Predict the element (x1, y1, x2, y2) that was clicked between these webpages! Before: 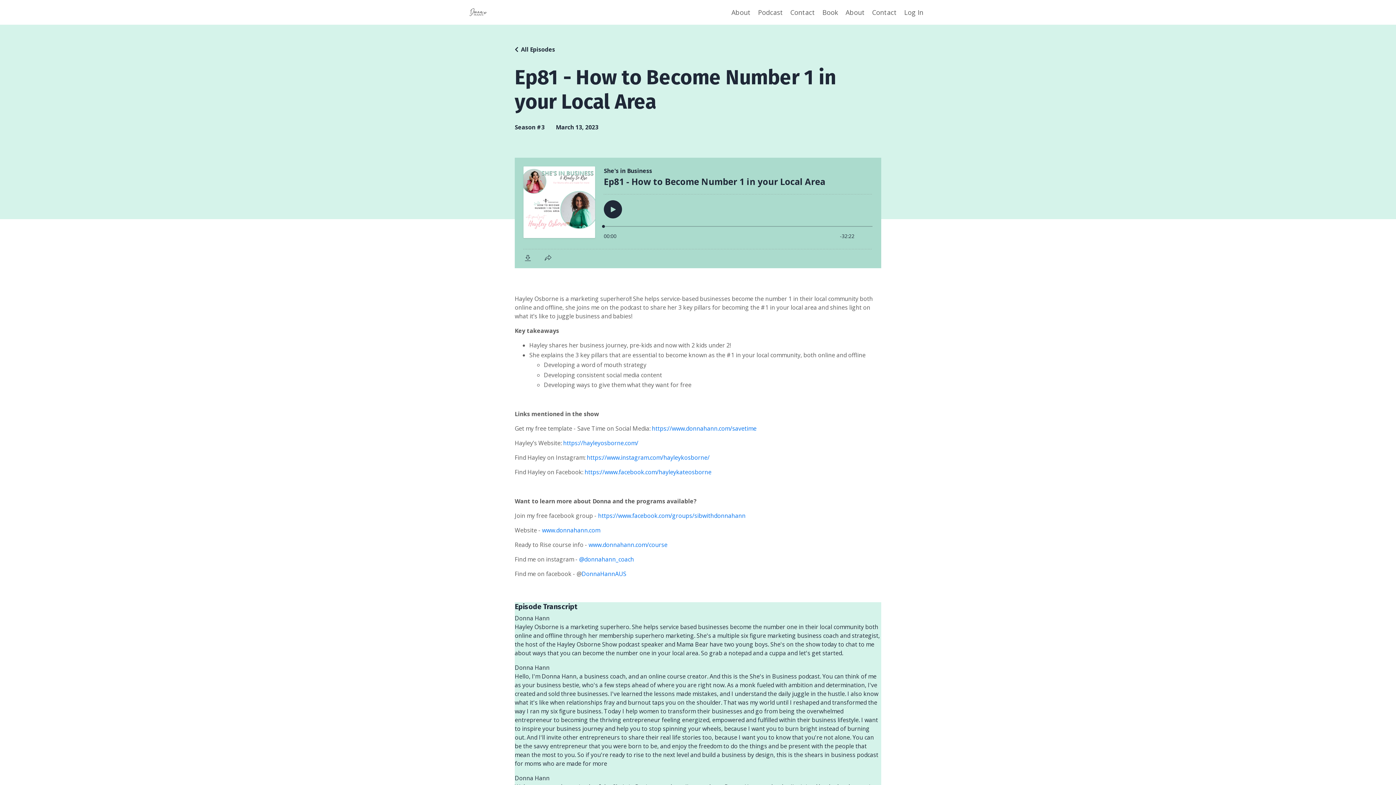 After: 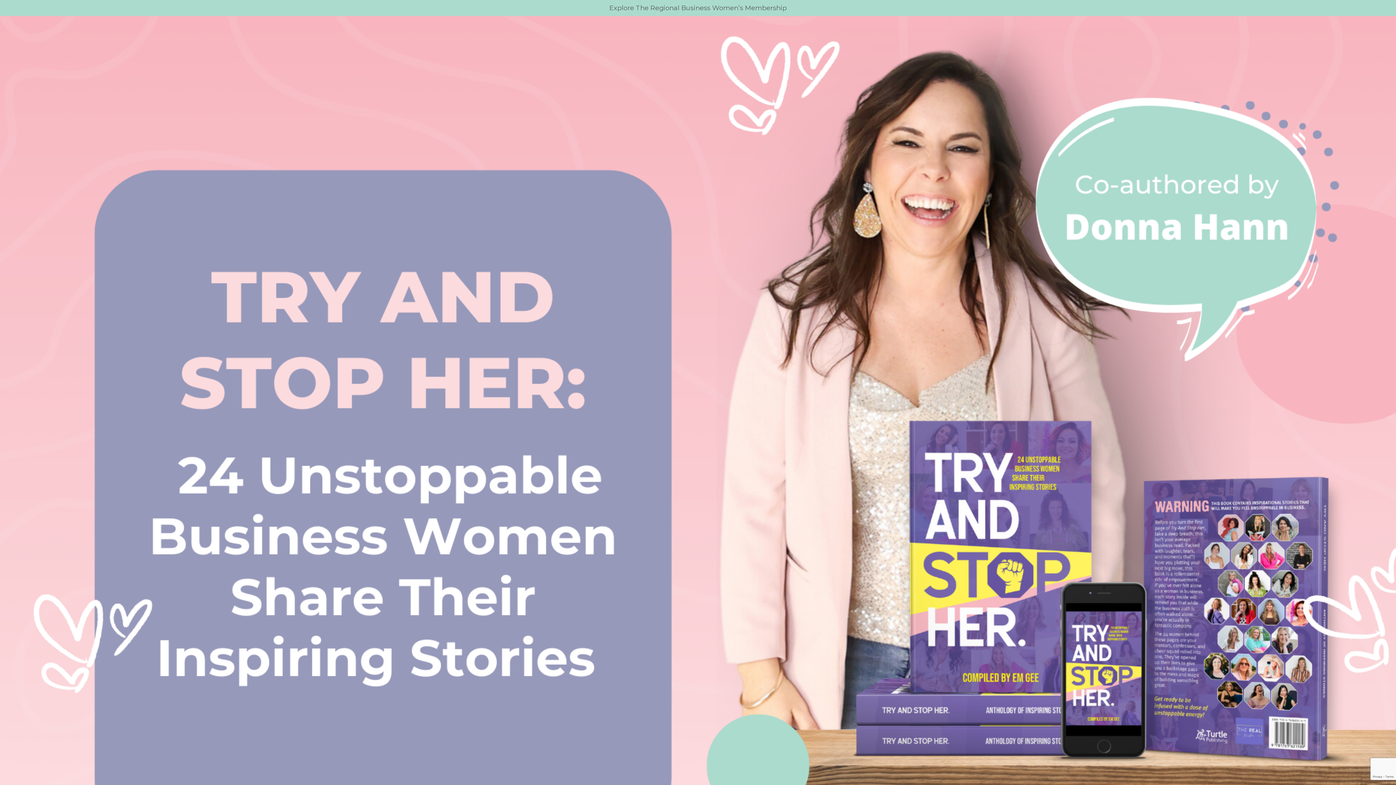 Action: bbox: (822, 7, 838, 17) label: Book